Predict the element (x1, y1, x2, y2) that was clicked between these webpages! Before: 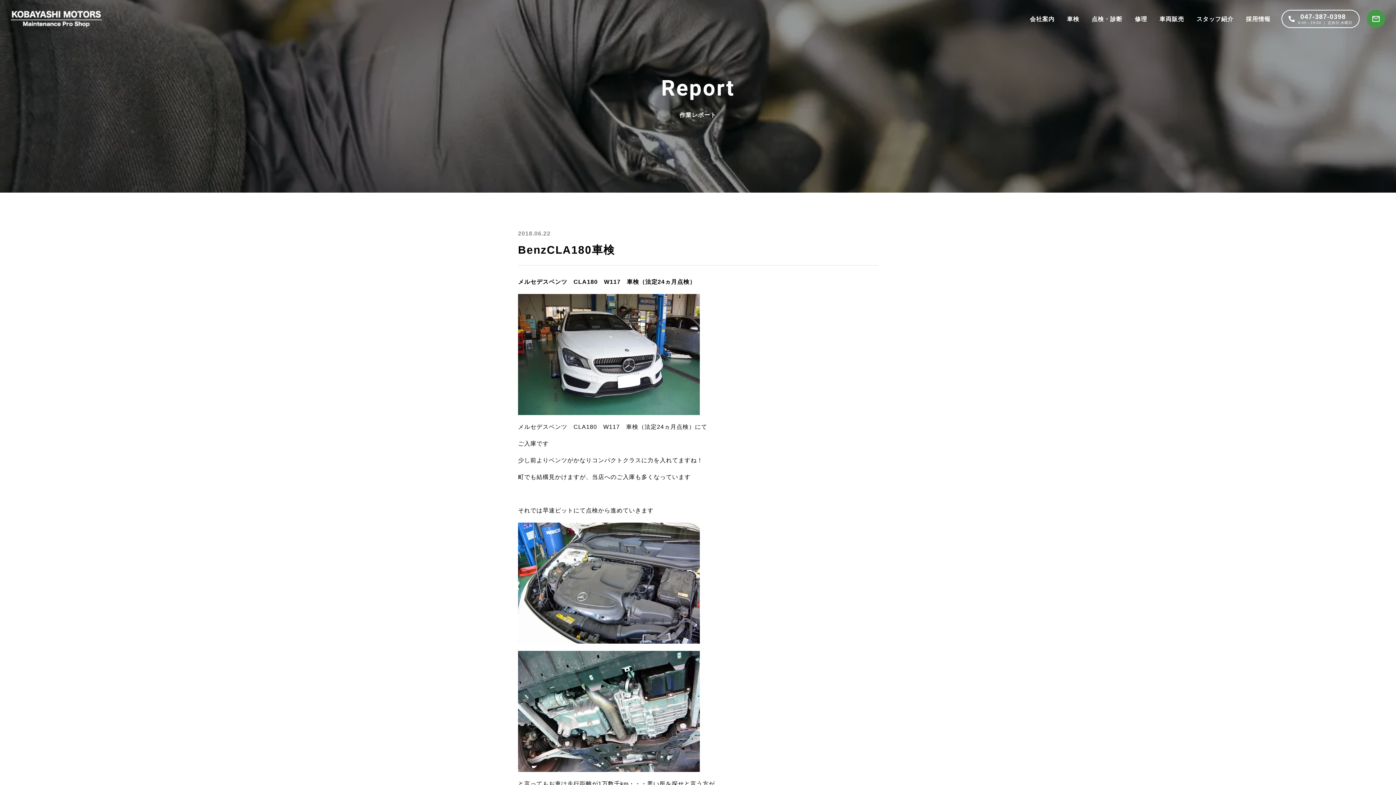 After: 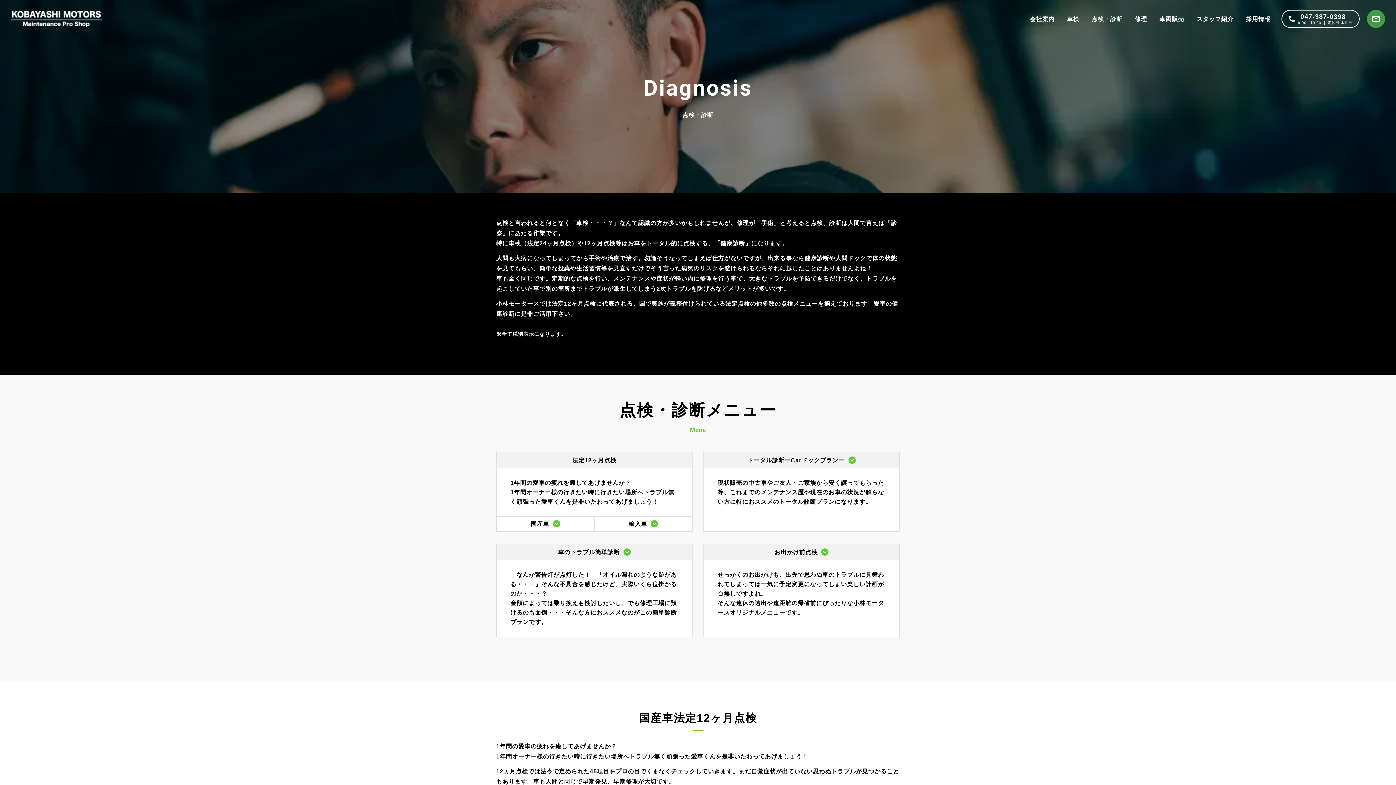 Action: bbox: (1091, 14, 1122, 24) label: 点検・診断